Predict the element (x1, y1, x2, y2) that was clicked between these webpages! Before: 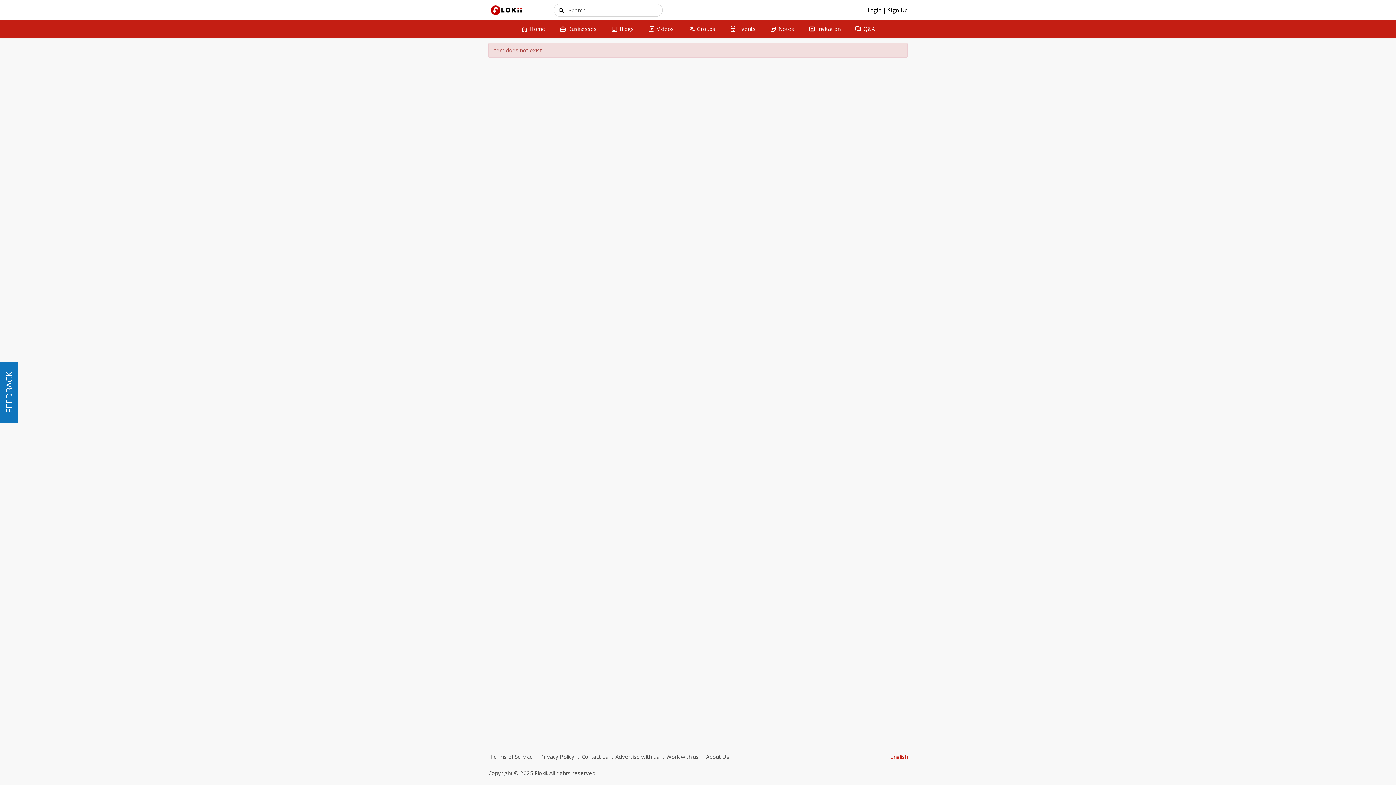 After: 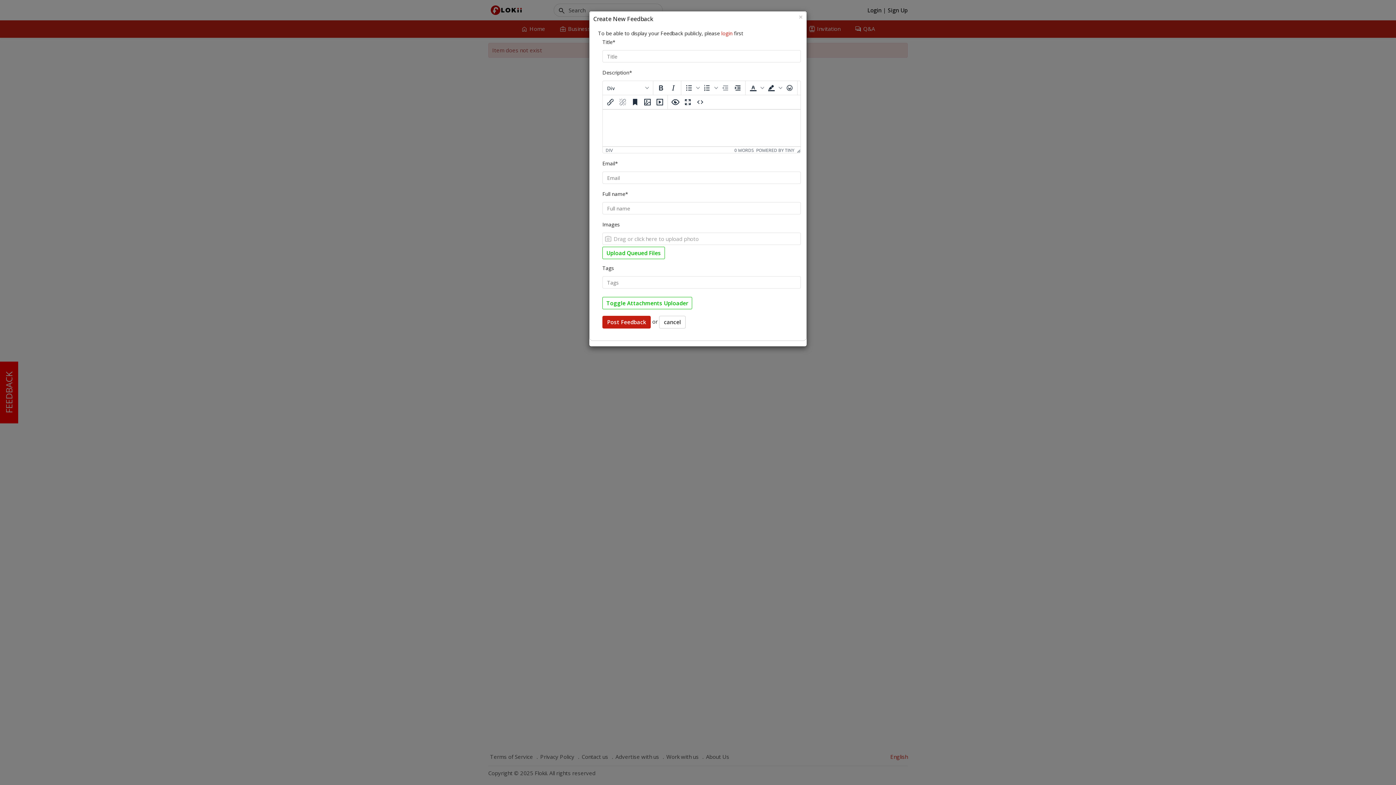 Action: bbox: (0, 361, 18, 423) label: FEEDBACK